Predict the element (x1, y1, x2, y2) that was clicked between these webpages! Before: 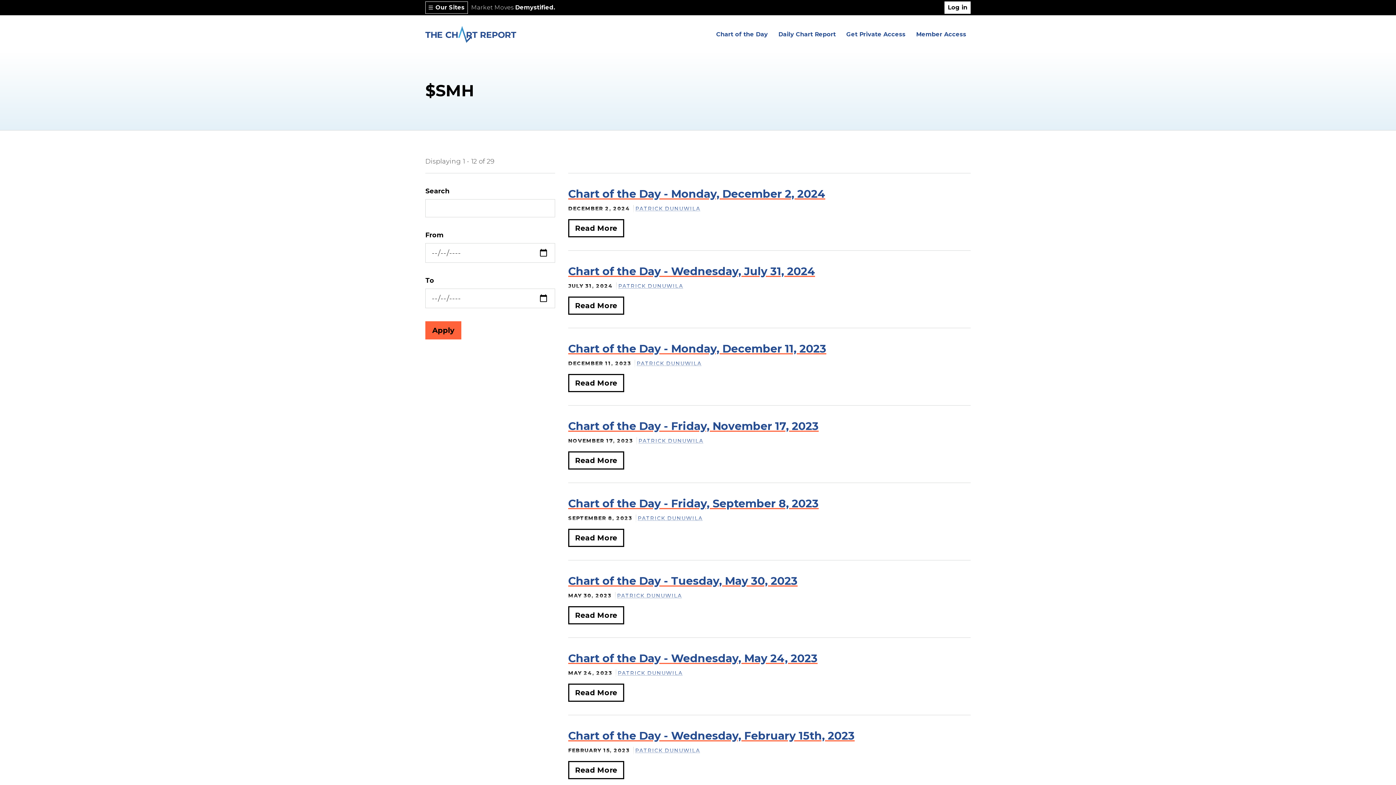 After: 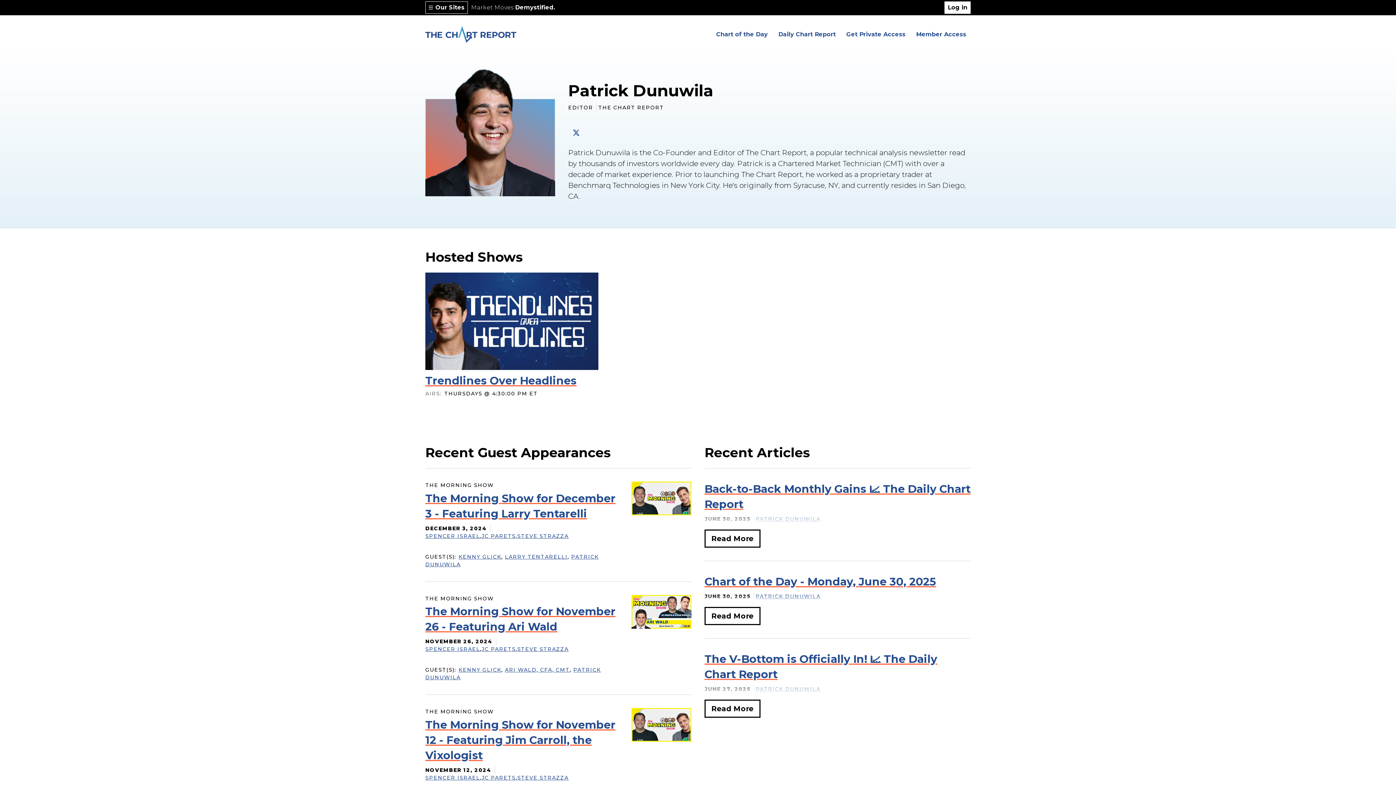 Action: label: PATRICK DUNUWILA bbox: (635, 205, 700, 212)